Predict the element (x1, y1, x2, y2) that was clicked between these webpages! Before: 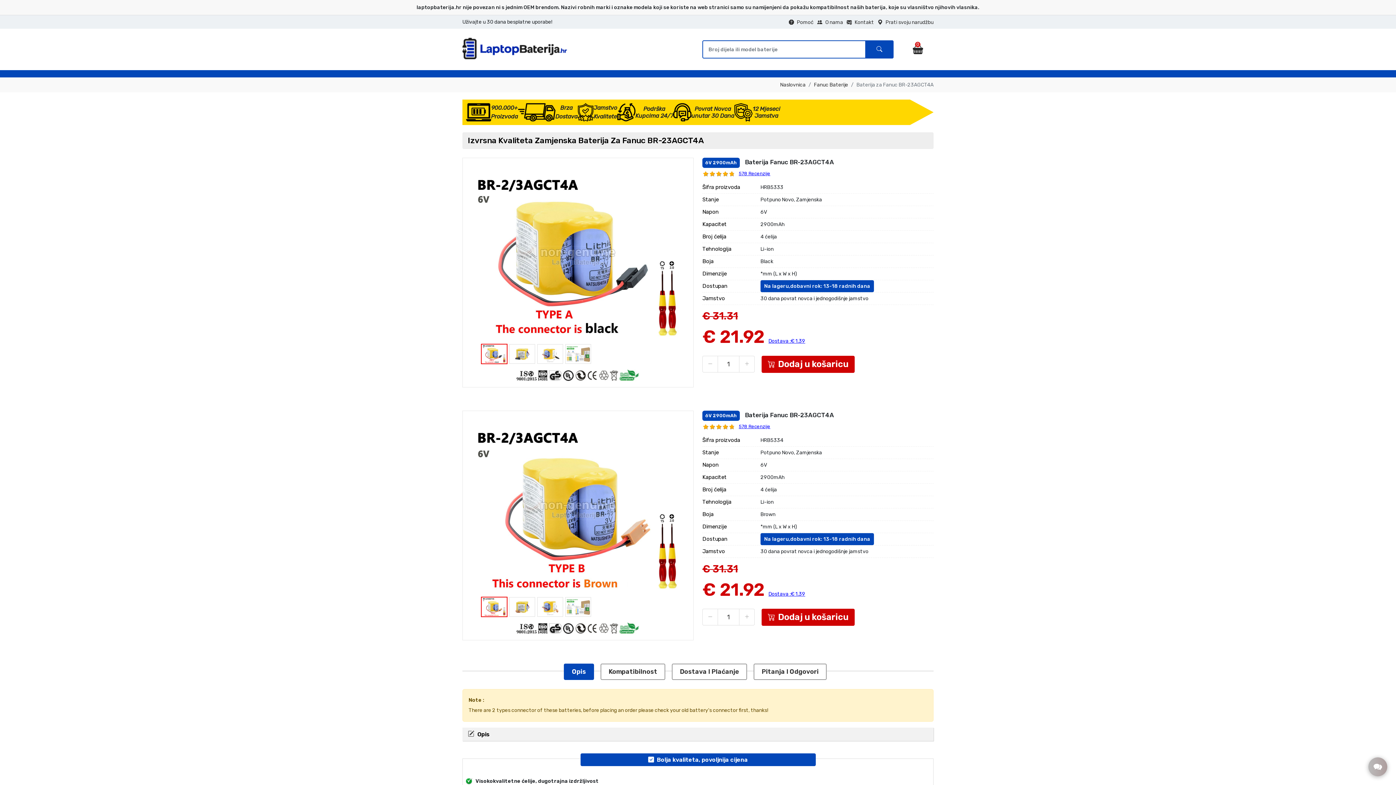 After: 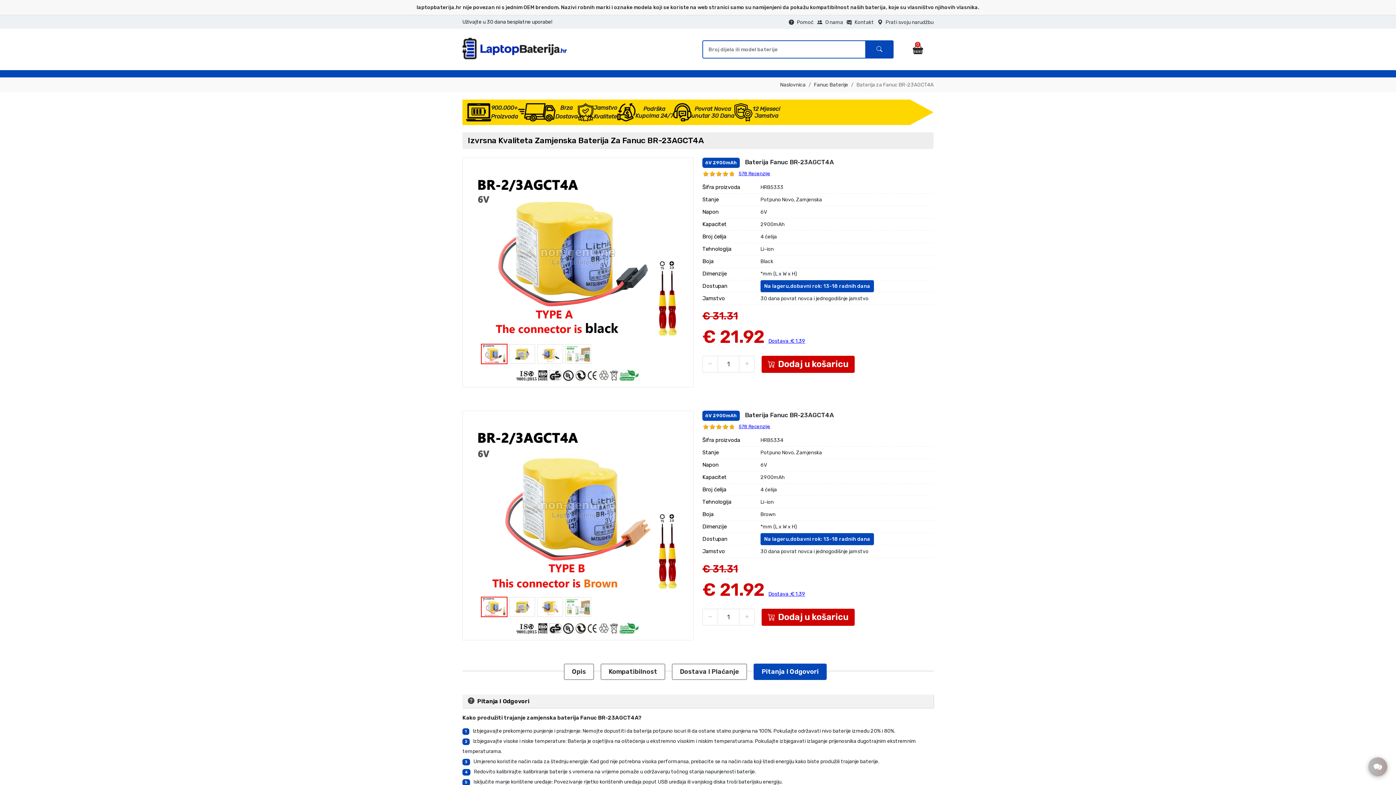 Action: bbox: (753, 664, 826, 680) label: Pitanja I Odgovori